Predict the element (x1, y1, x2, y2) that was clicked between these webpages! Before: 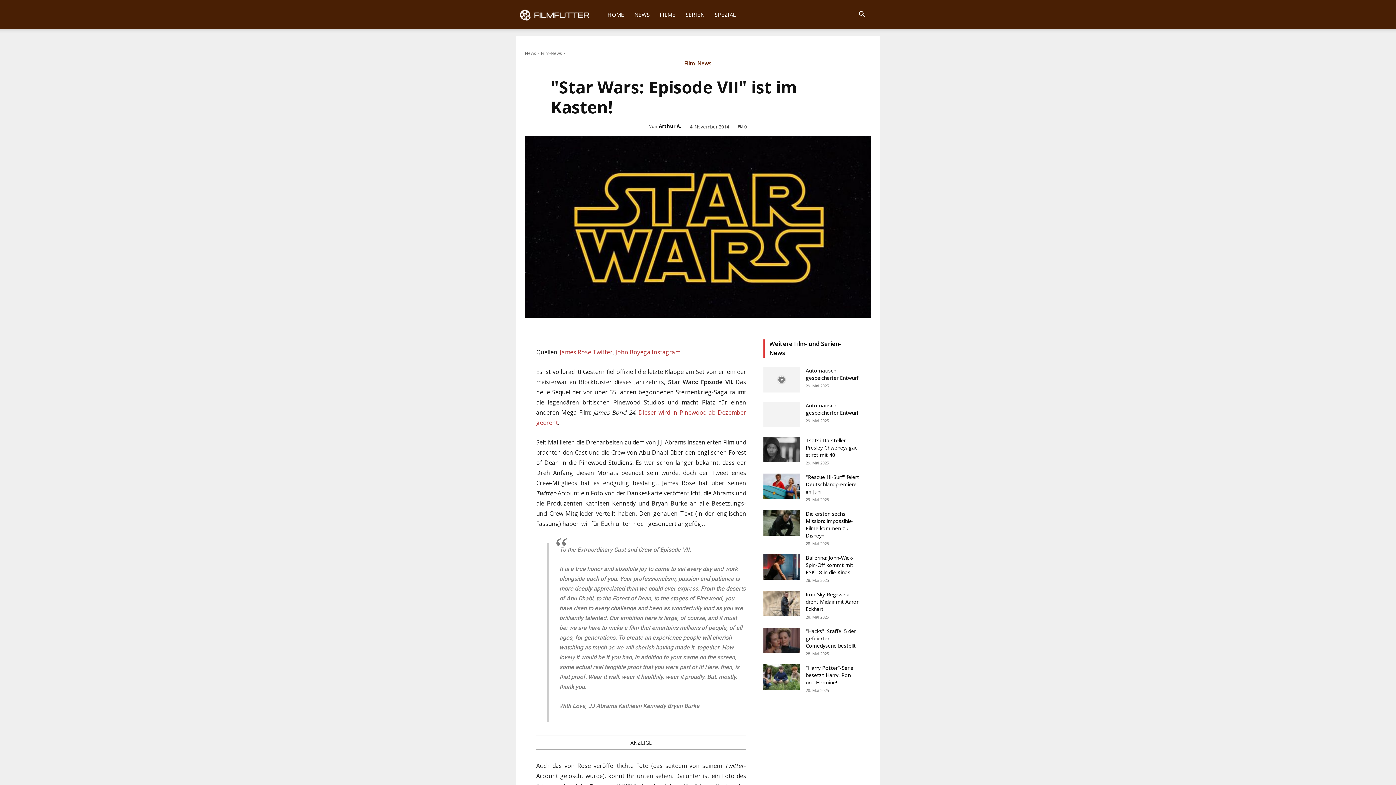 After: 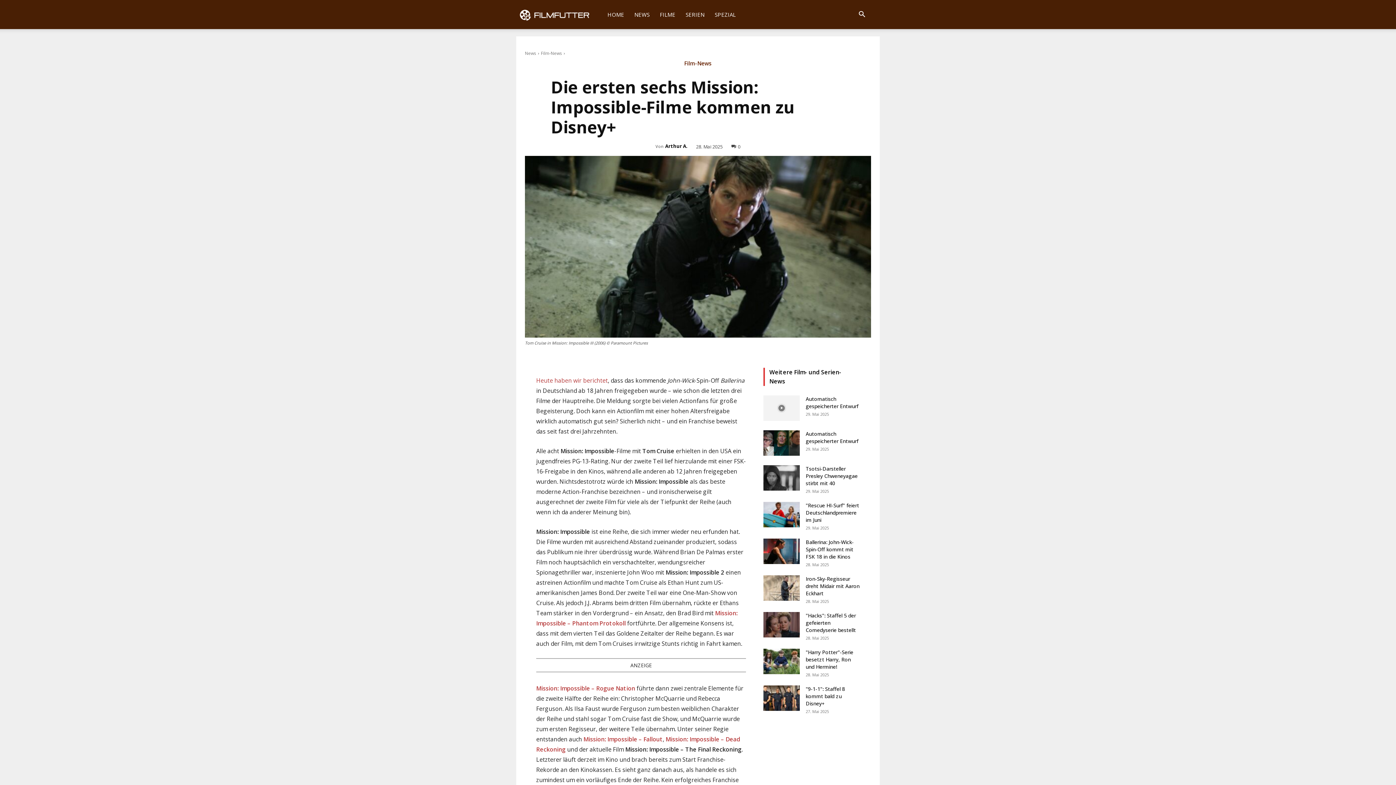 Action: bbox: (763, 510, 800, 535)